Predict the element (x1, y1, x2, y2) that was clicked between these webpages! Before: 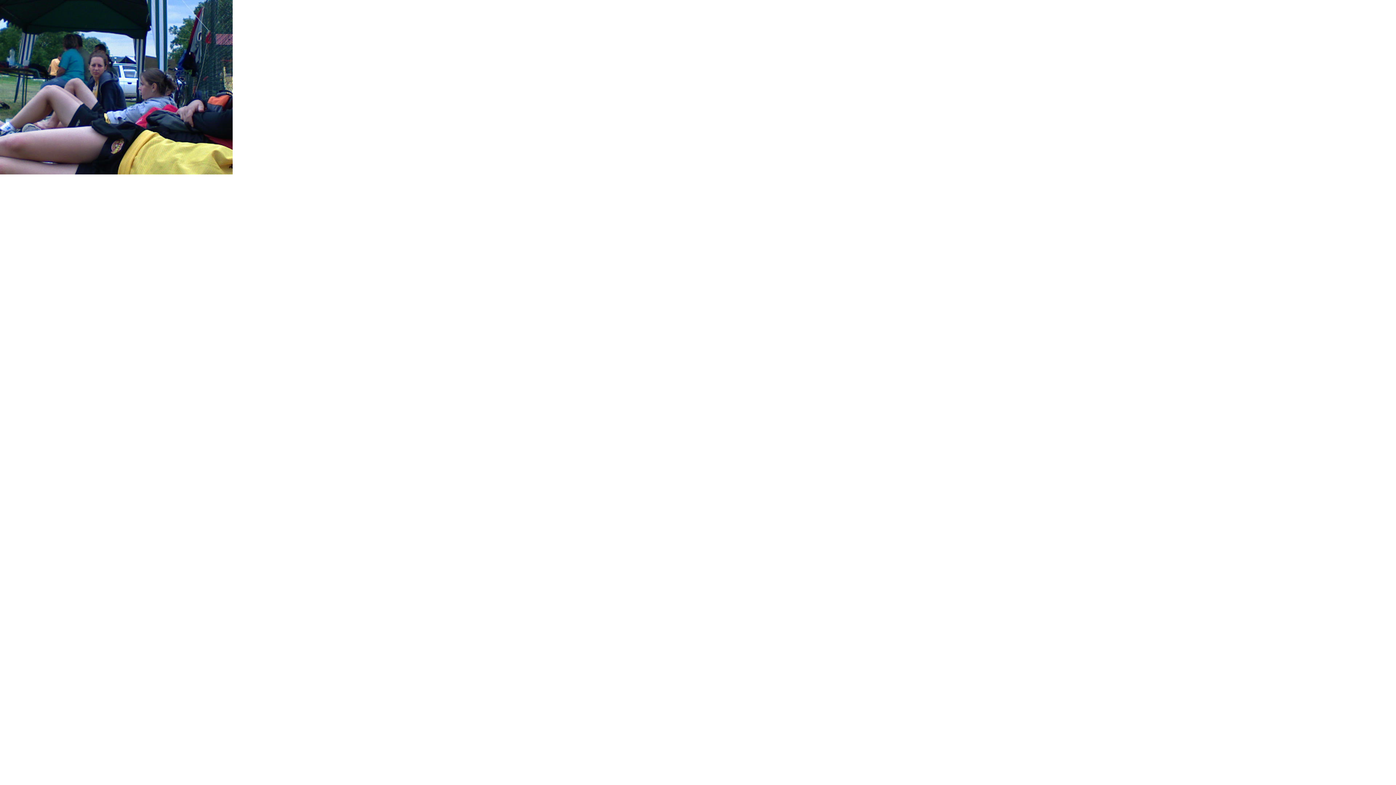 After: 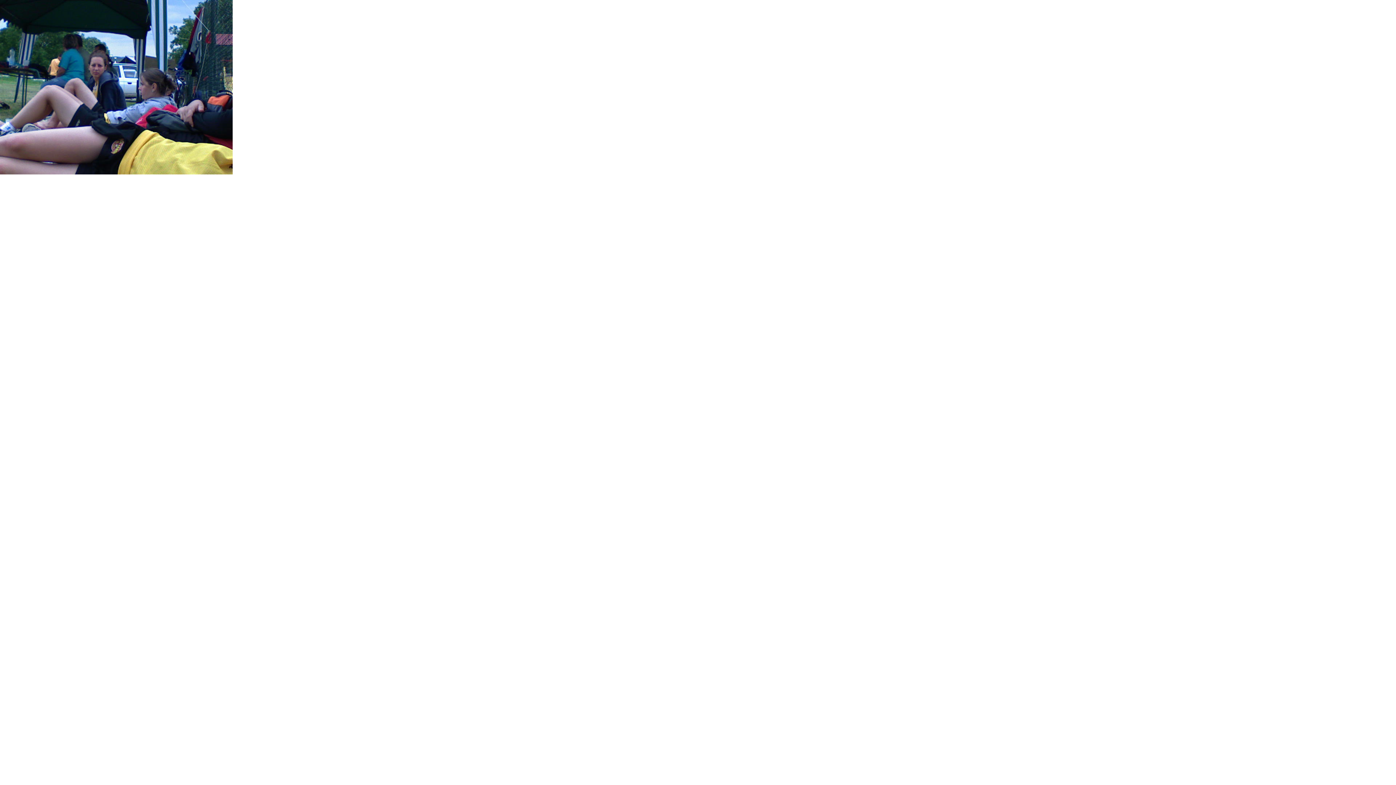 Action: bbox: (0, 169, 232, 175)